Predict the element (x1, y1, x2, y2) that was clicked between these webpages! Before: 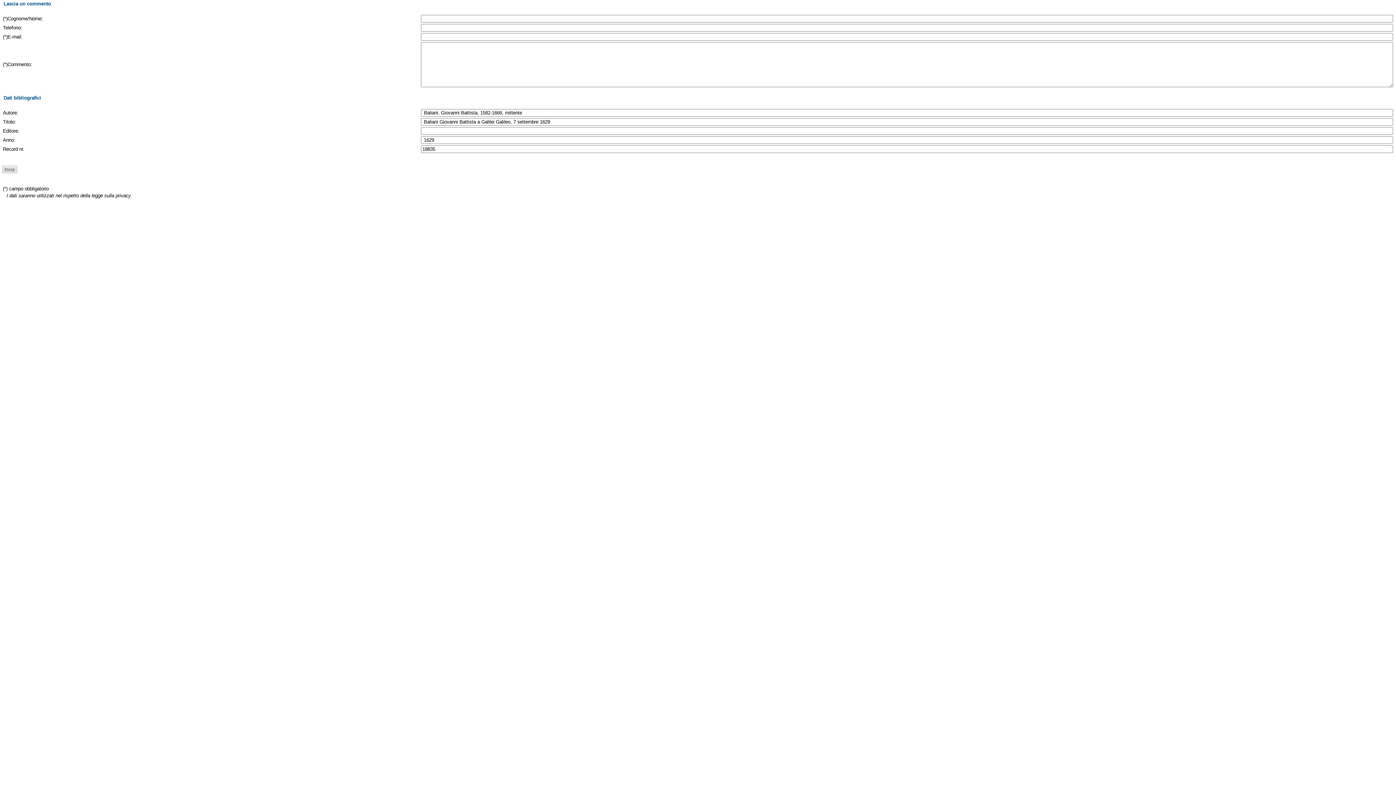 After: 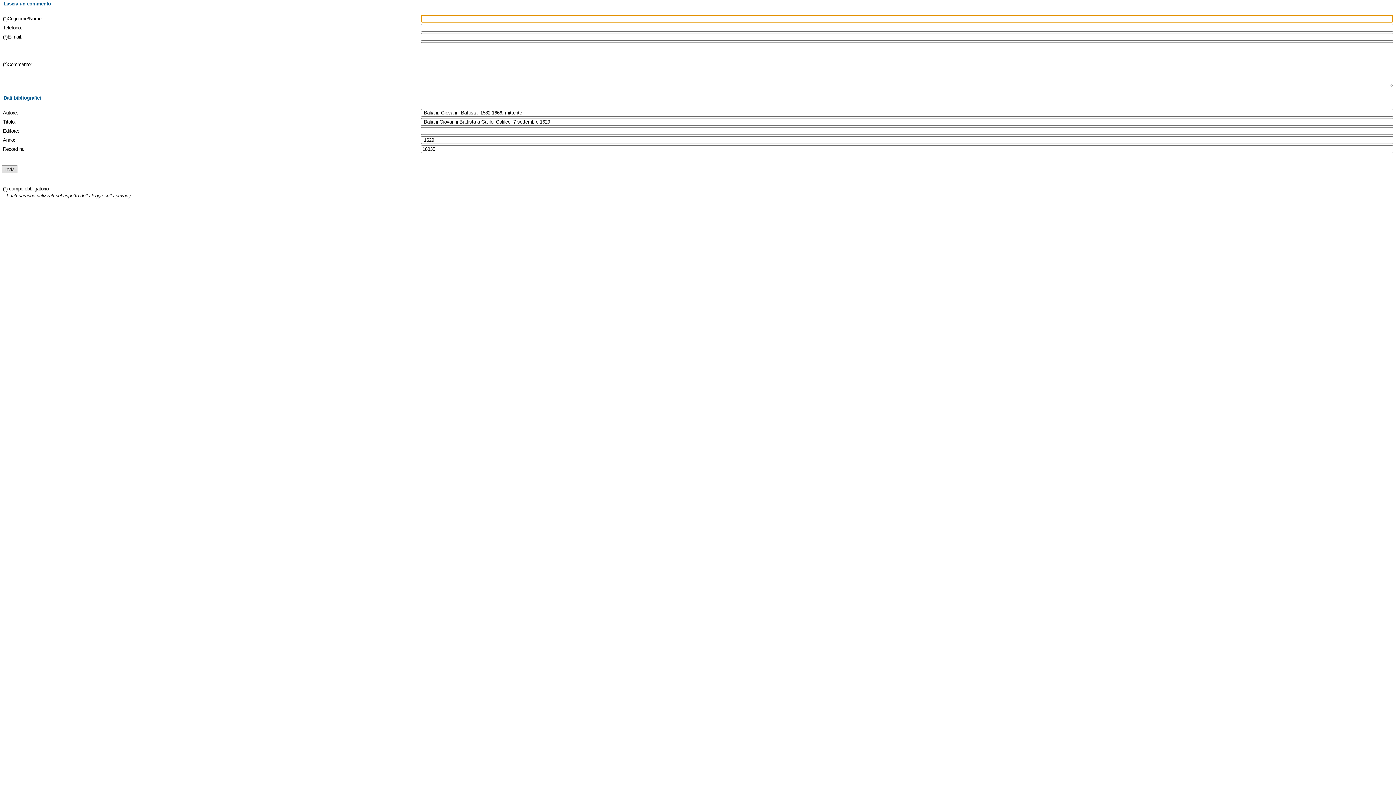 Action: bbox: (1, 165, 17, 173)